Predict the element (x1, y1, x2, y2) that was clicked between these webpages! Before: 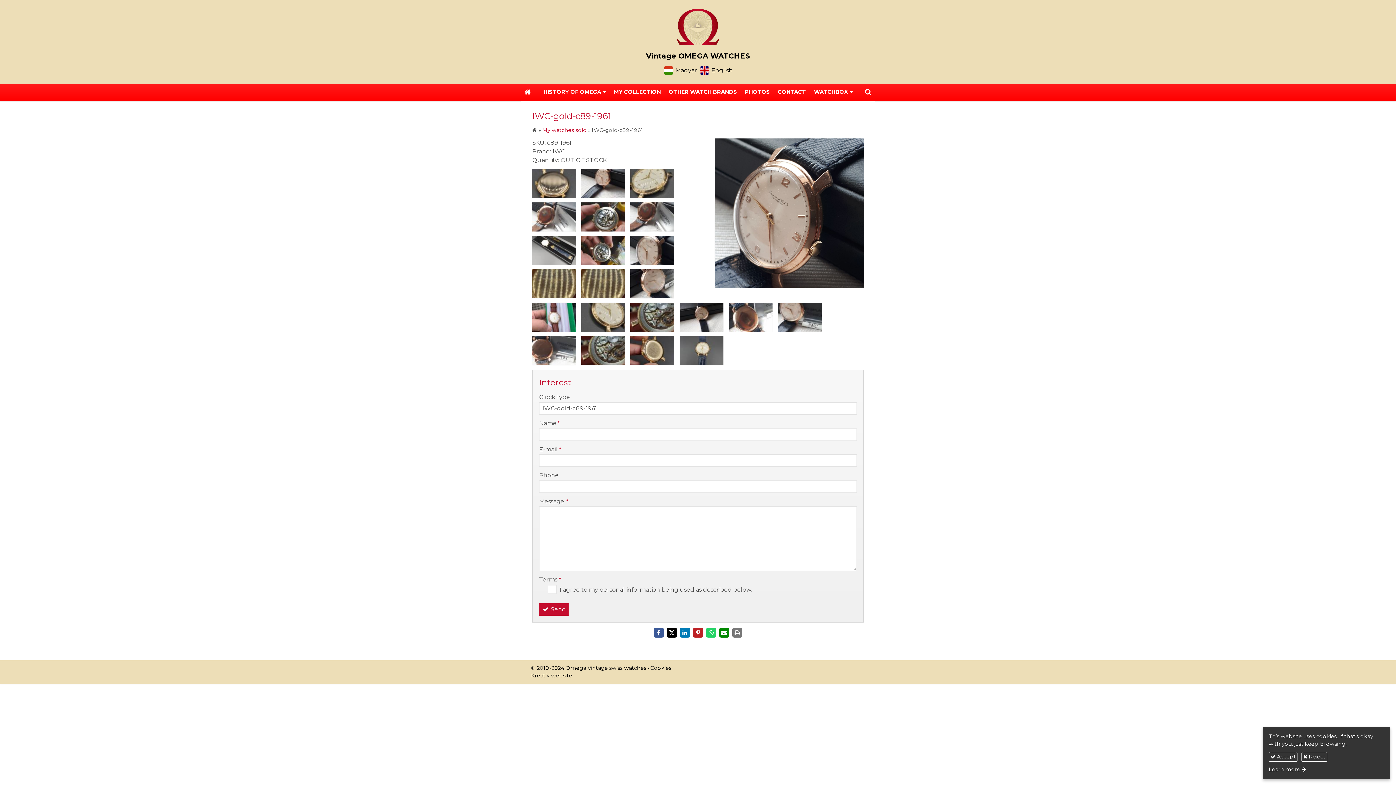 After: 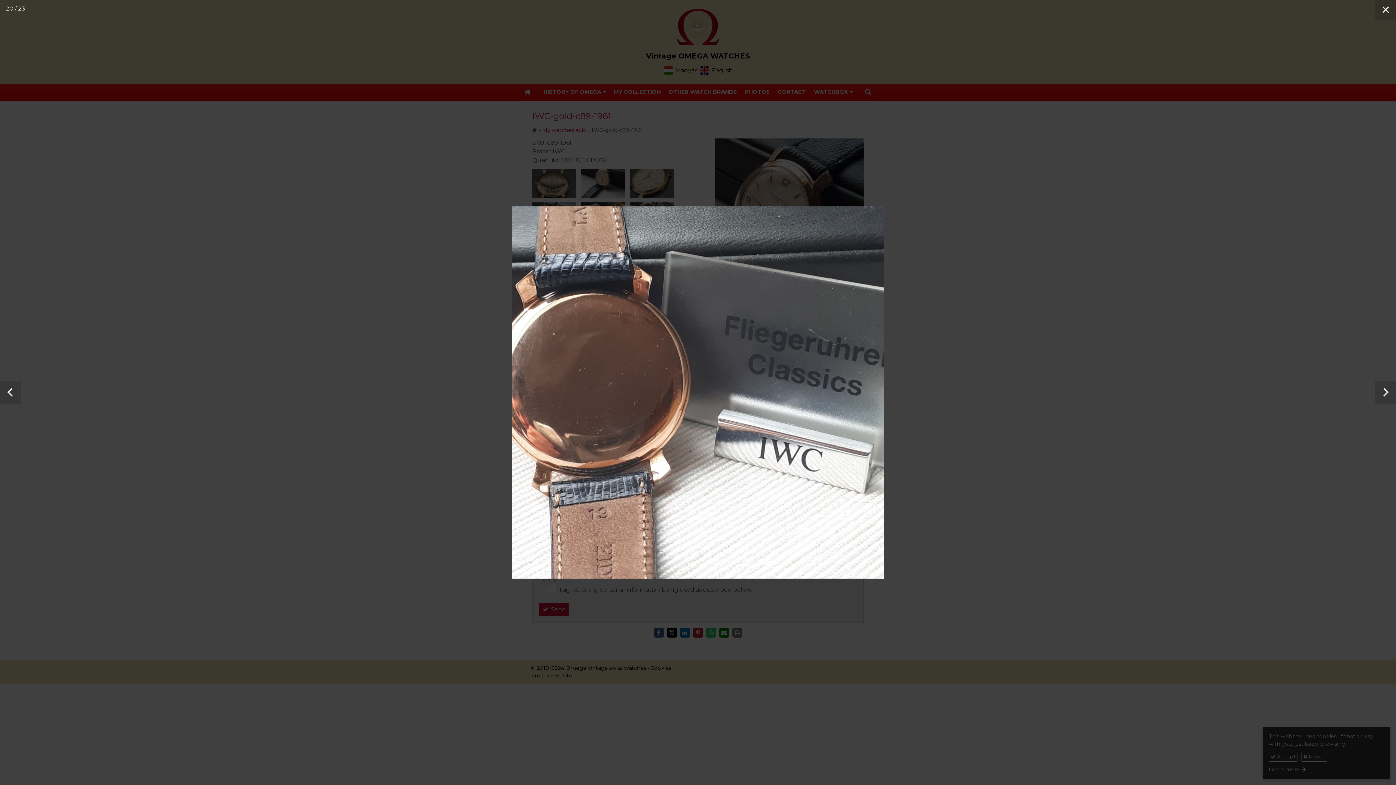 Action: bbox: (532, 336, 576, 365)